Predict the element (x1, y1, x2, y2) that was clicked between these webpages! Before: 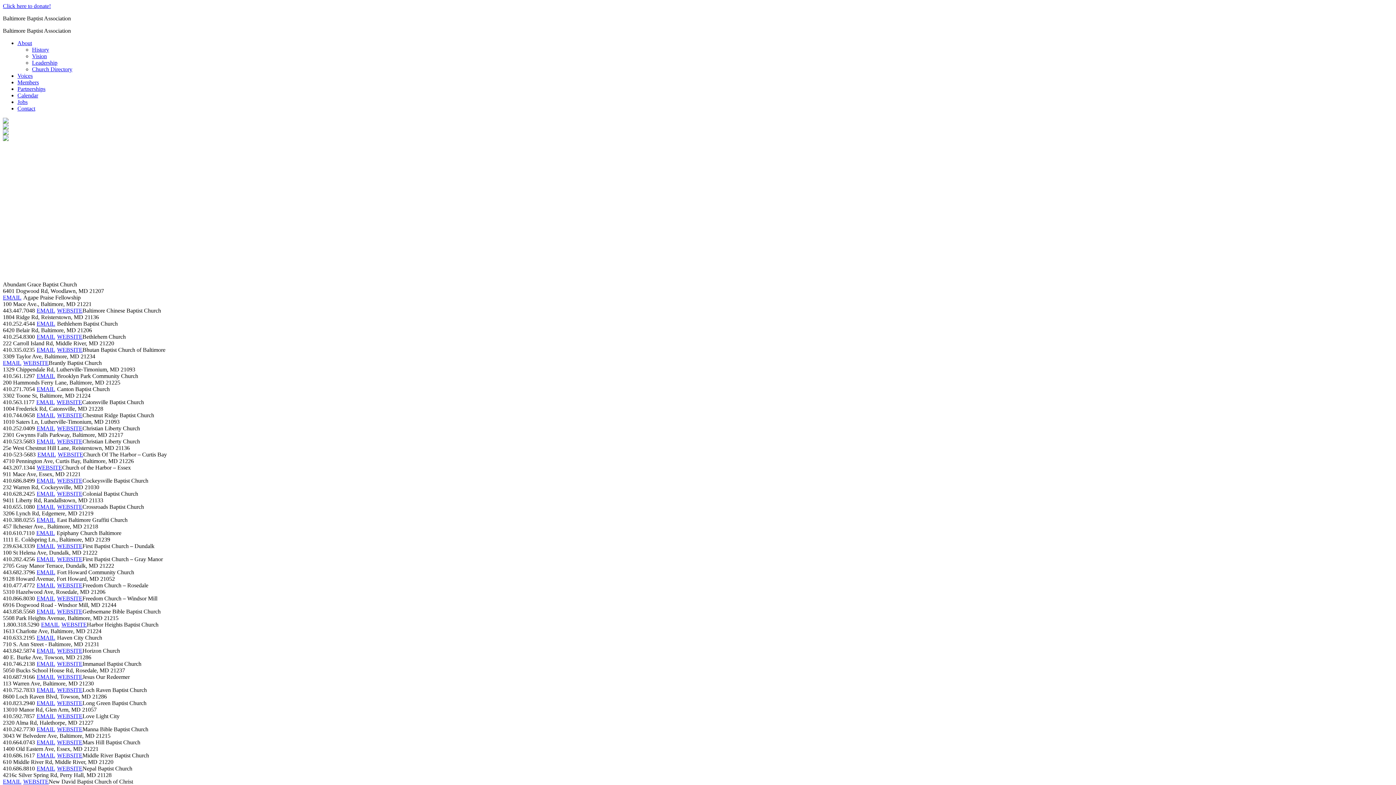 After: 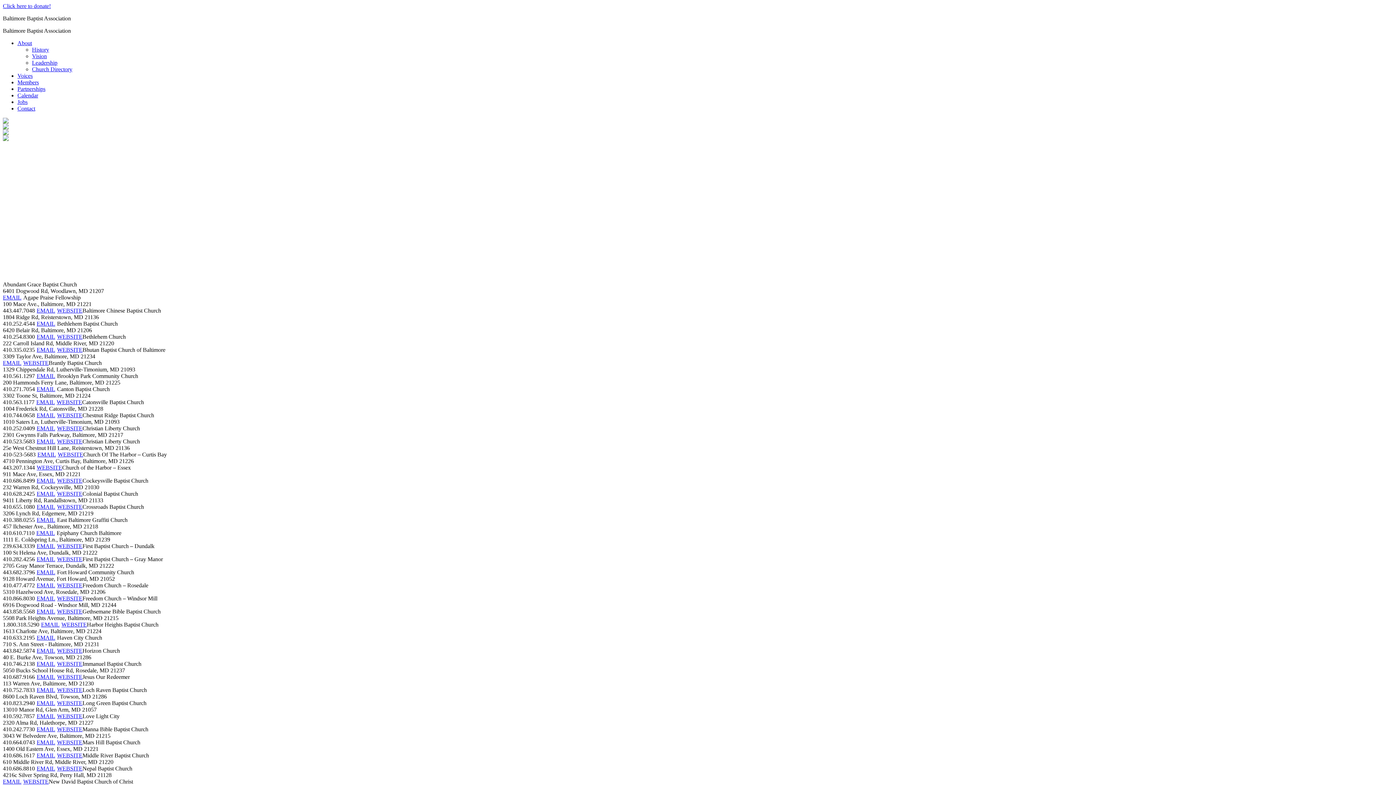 Action: label: EMAIL bbox: (36, 765, 55, 772)